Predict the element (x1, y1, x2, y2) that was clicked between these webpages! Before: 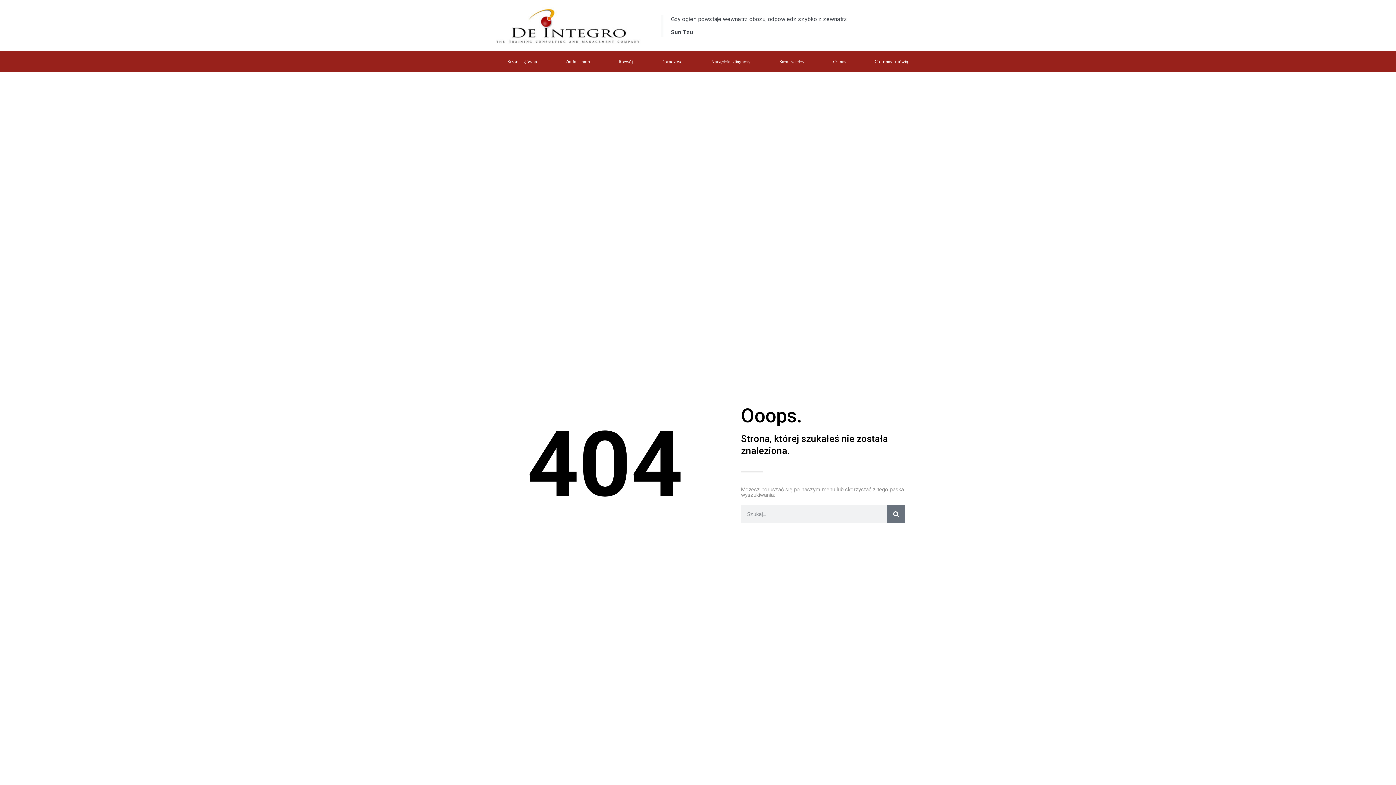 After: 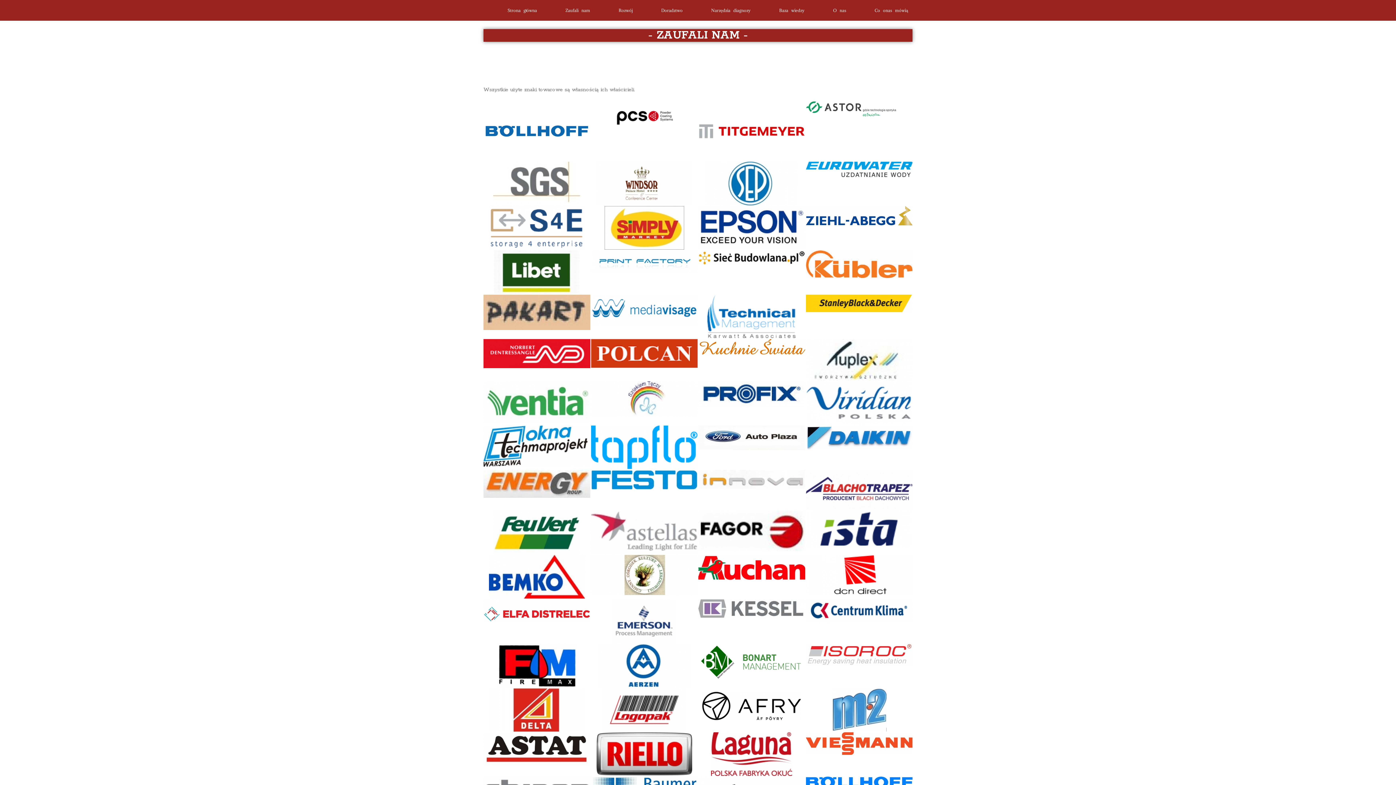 Action: label: Zaufali nam bbox: (551, 54, 604, 68)